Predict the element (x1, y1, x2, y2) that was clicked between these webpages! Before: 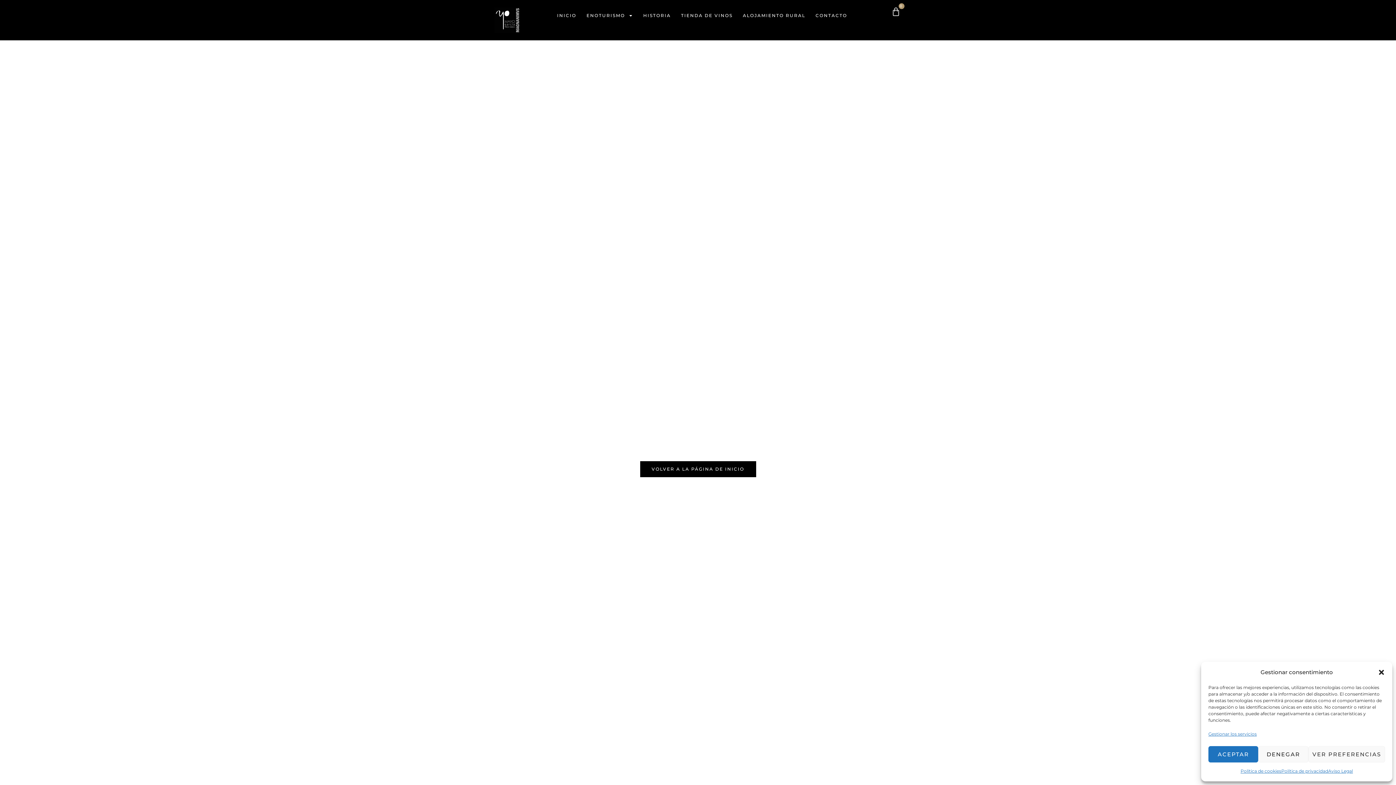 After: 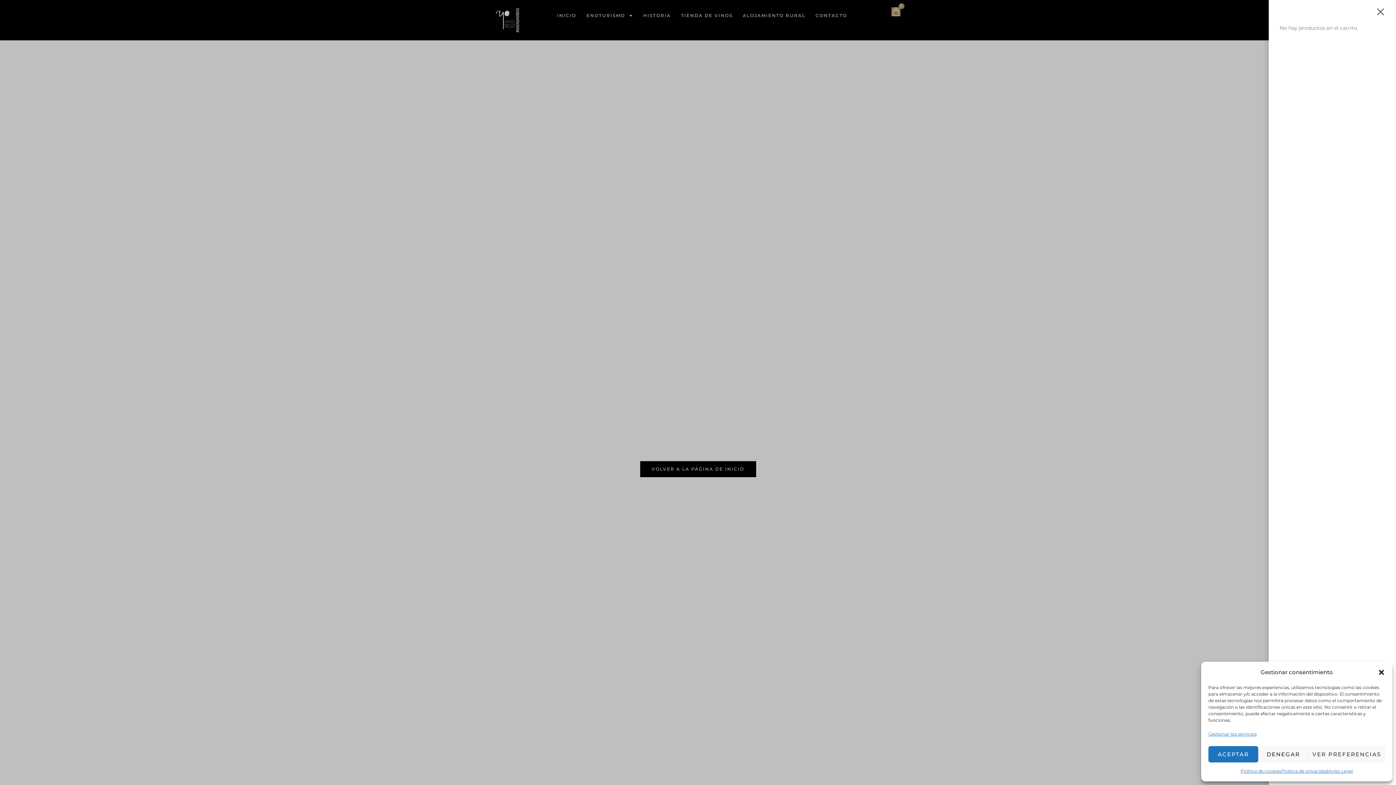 Action: label: 0
CARRITO bbox: (891, 7, 900, 16)